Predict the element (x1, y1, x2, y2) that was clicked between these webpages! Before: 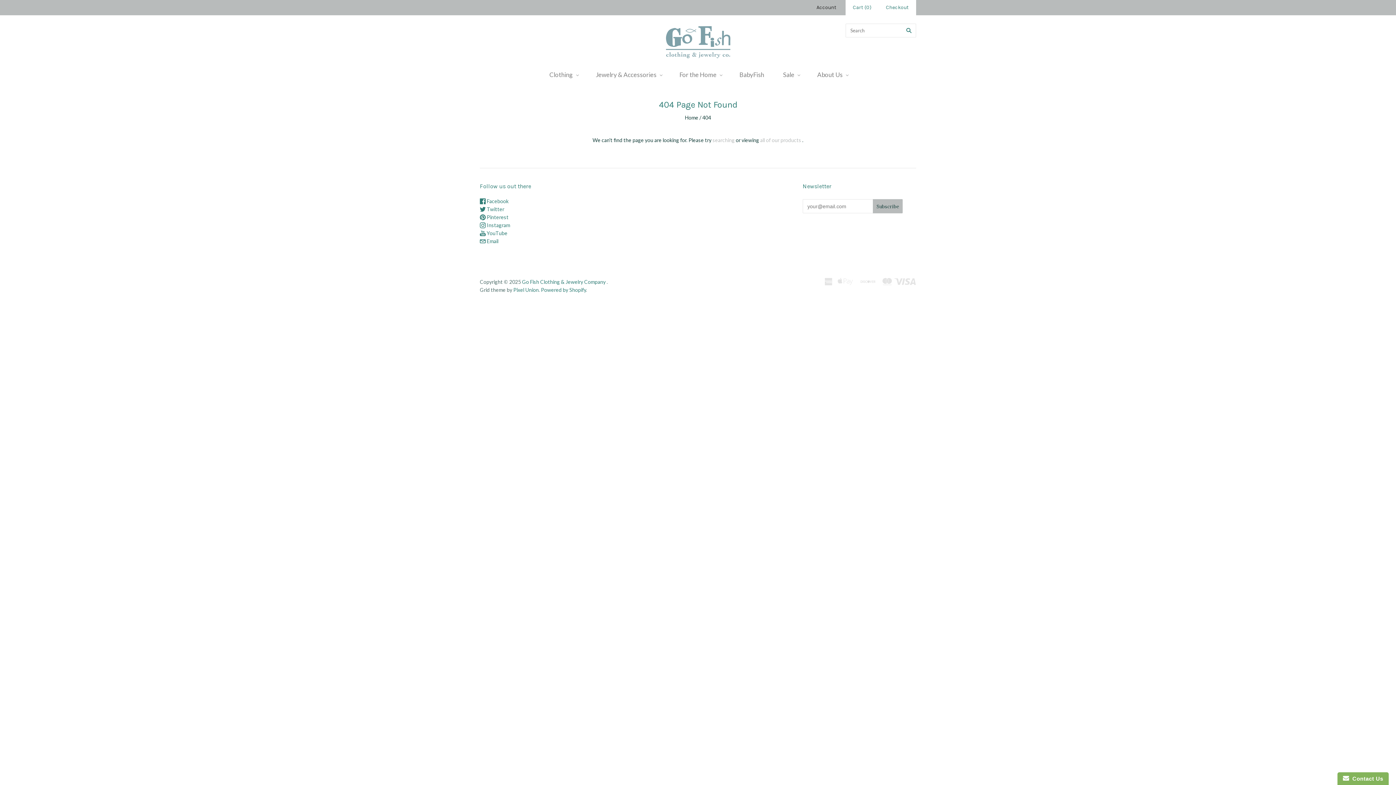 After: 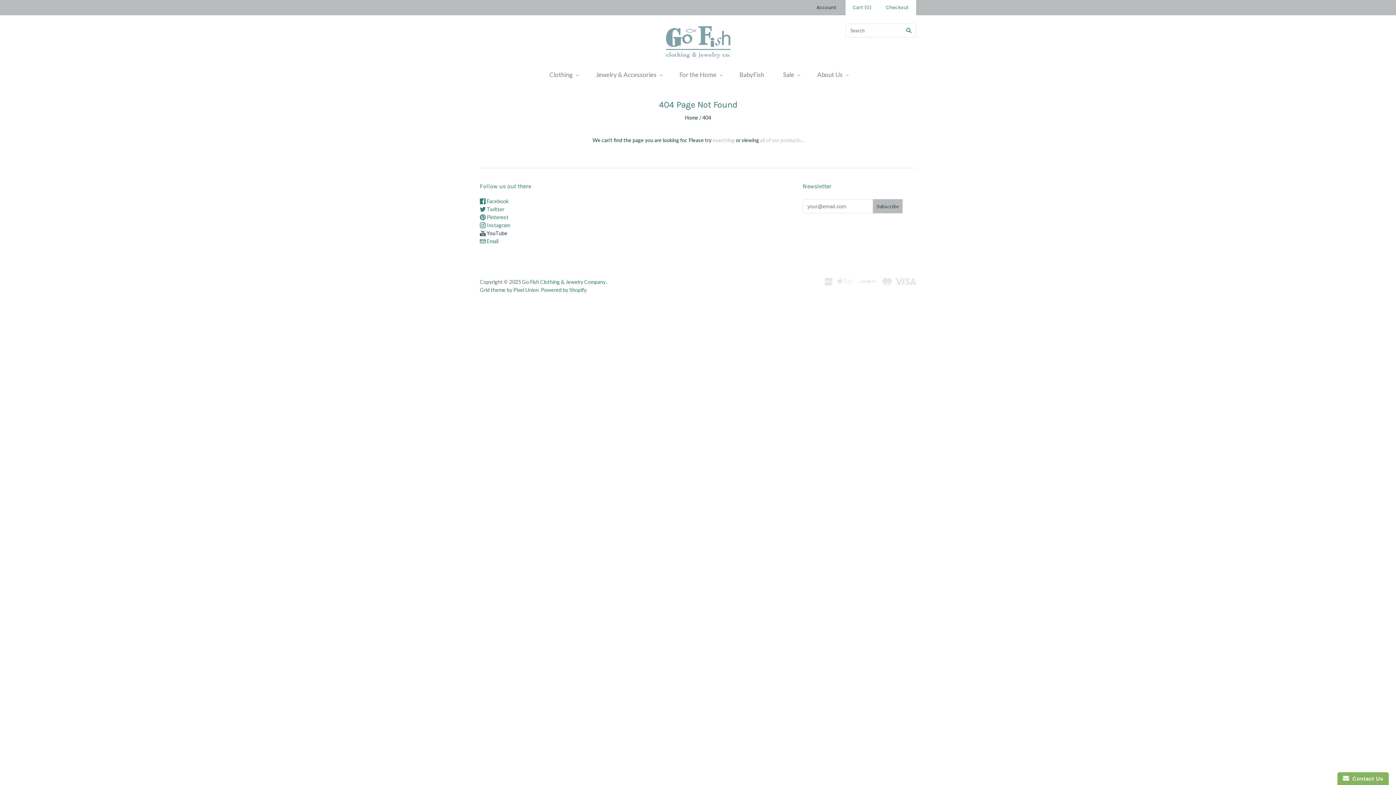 Action: bbox: (480, 230, 507, 236) label:  YouTube